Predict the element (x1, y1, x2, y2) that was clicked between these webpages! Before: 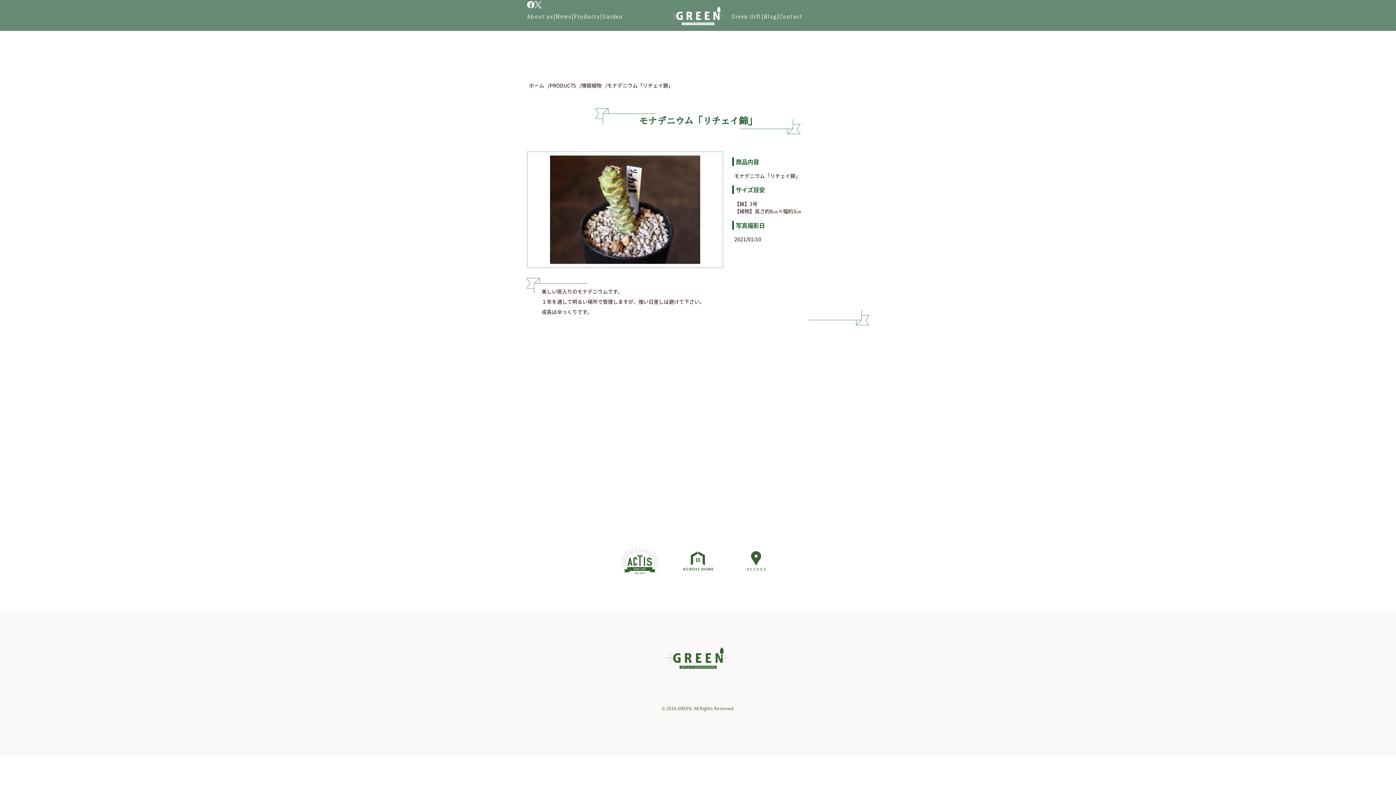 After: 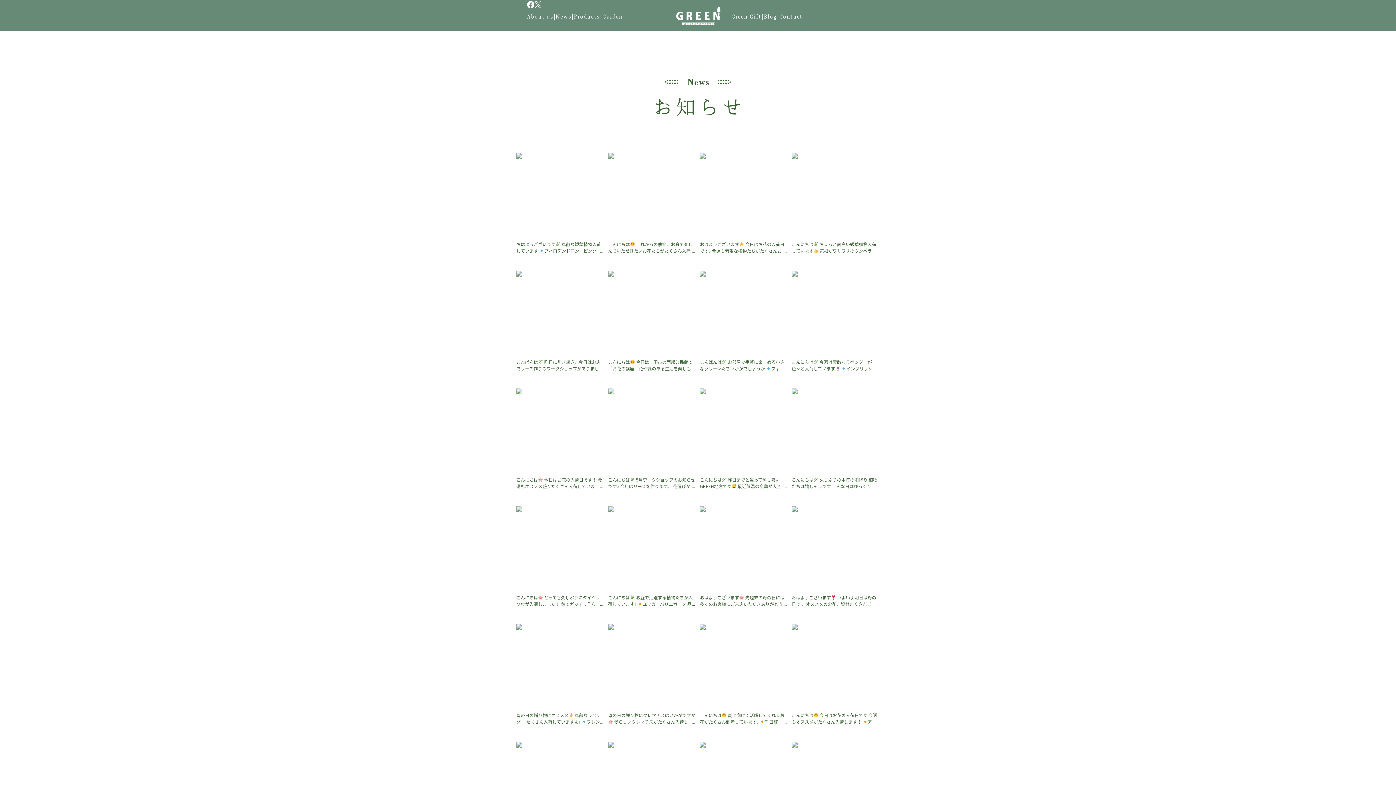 Action: label: News bbox: (556, 13, 571, 20)